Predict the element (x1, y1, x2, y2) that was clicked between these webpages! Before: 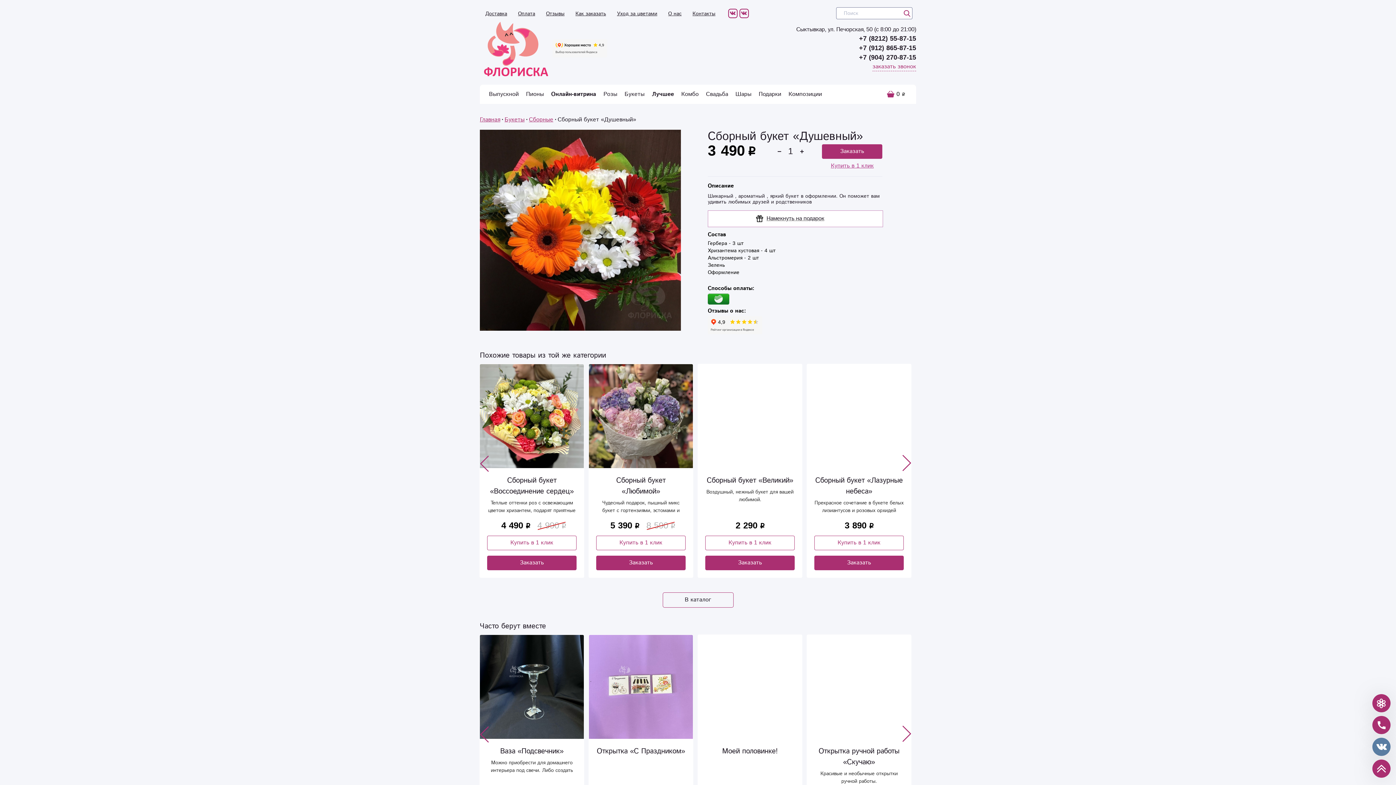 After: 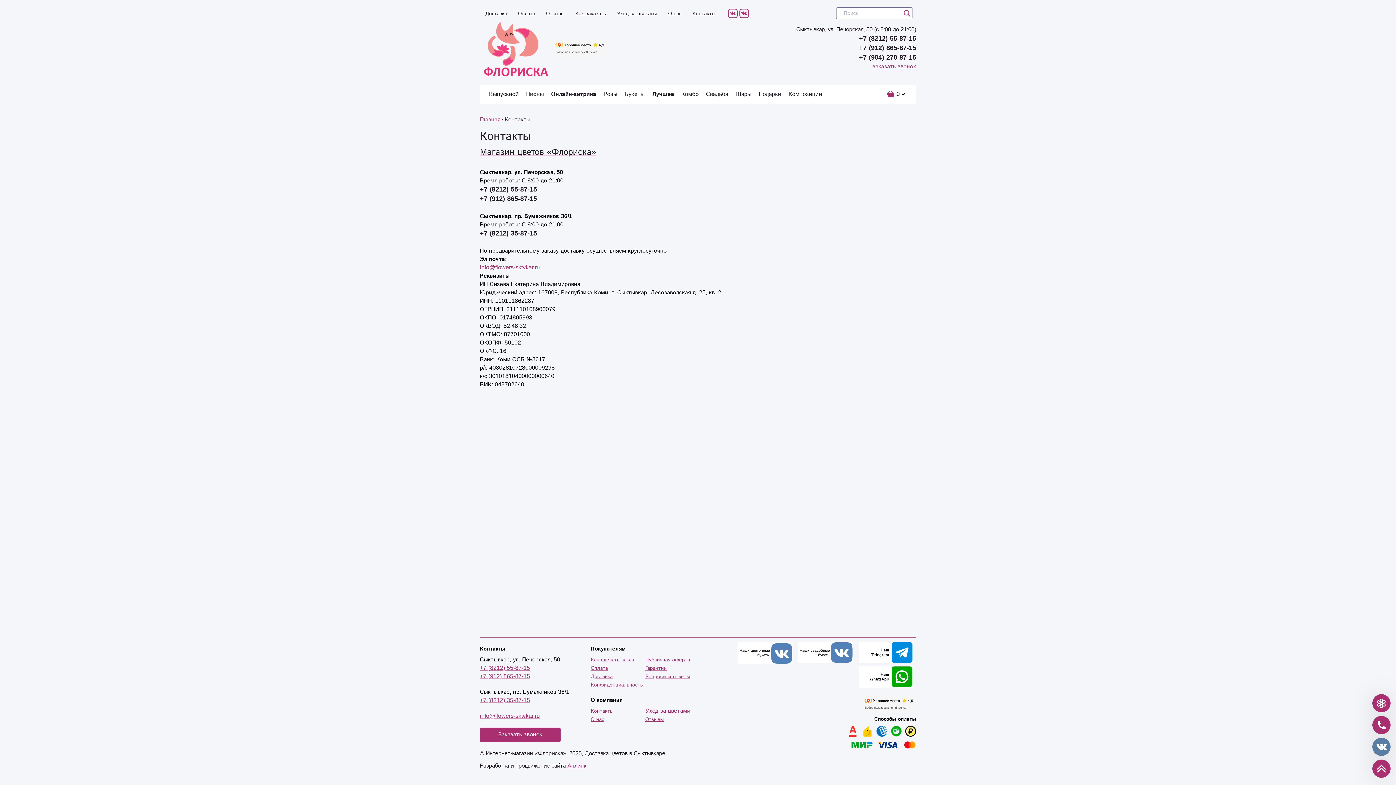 Action: bbox: (692, 10, 715, 17) label: Контакты